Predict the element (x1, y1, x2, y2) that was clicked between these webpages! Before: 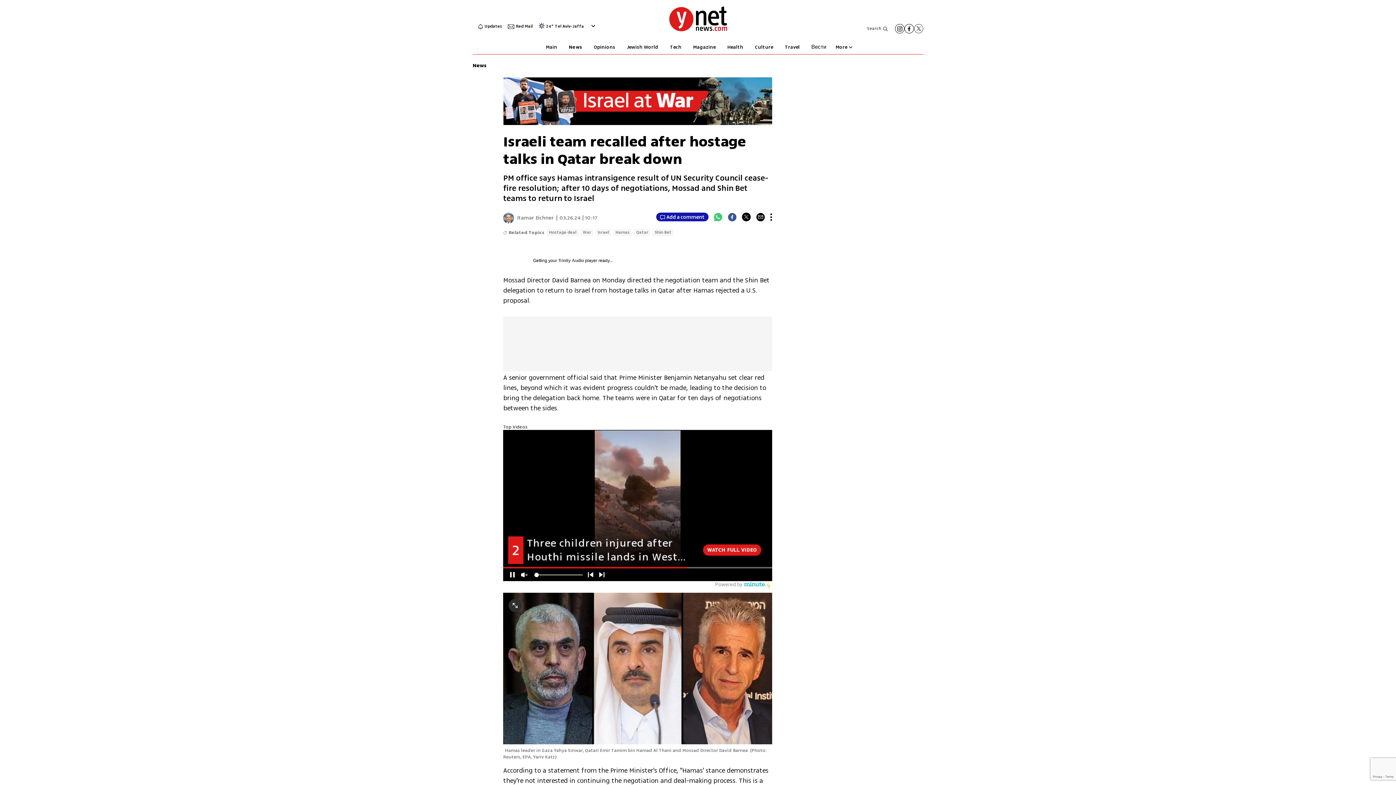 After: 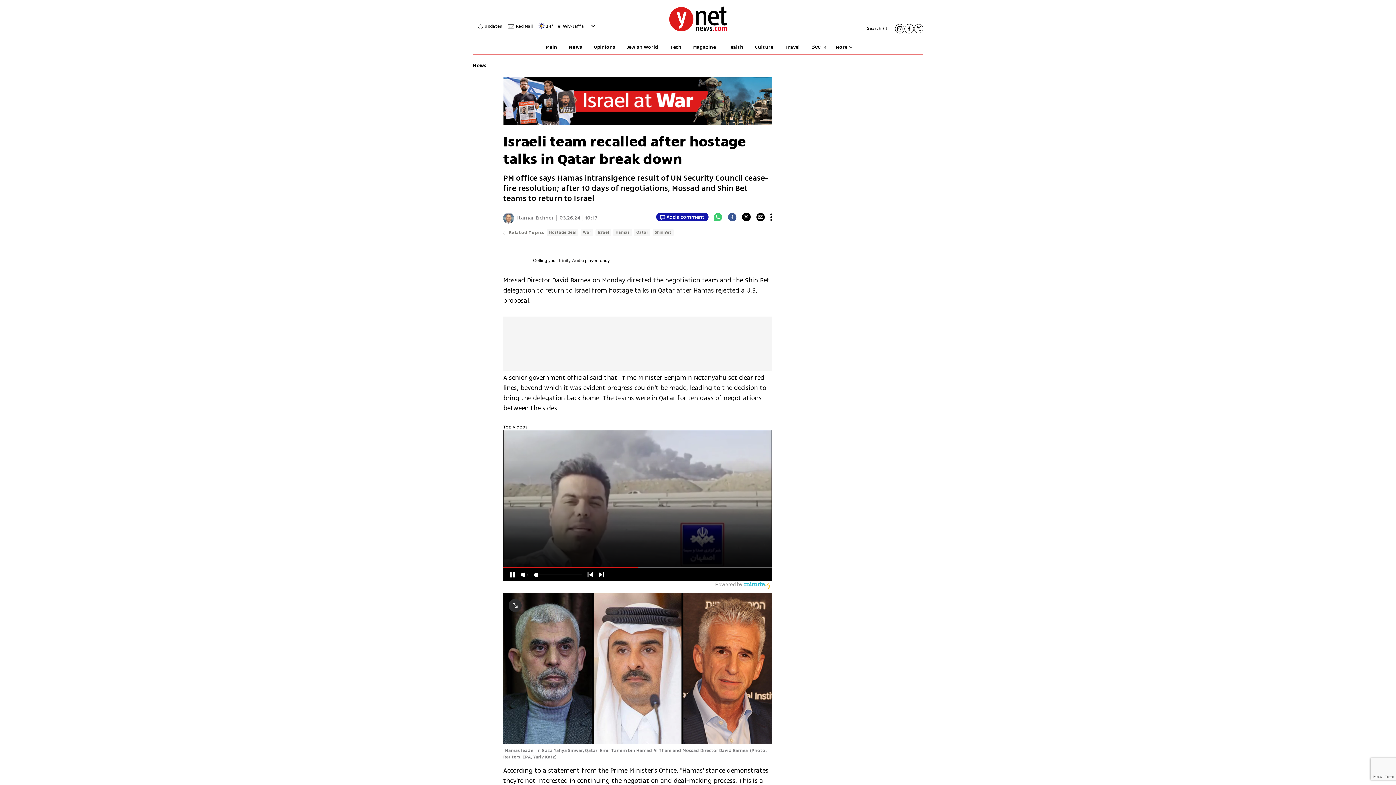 Action: bbox: (904, 24, 914, 33)